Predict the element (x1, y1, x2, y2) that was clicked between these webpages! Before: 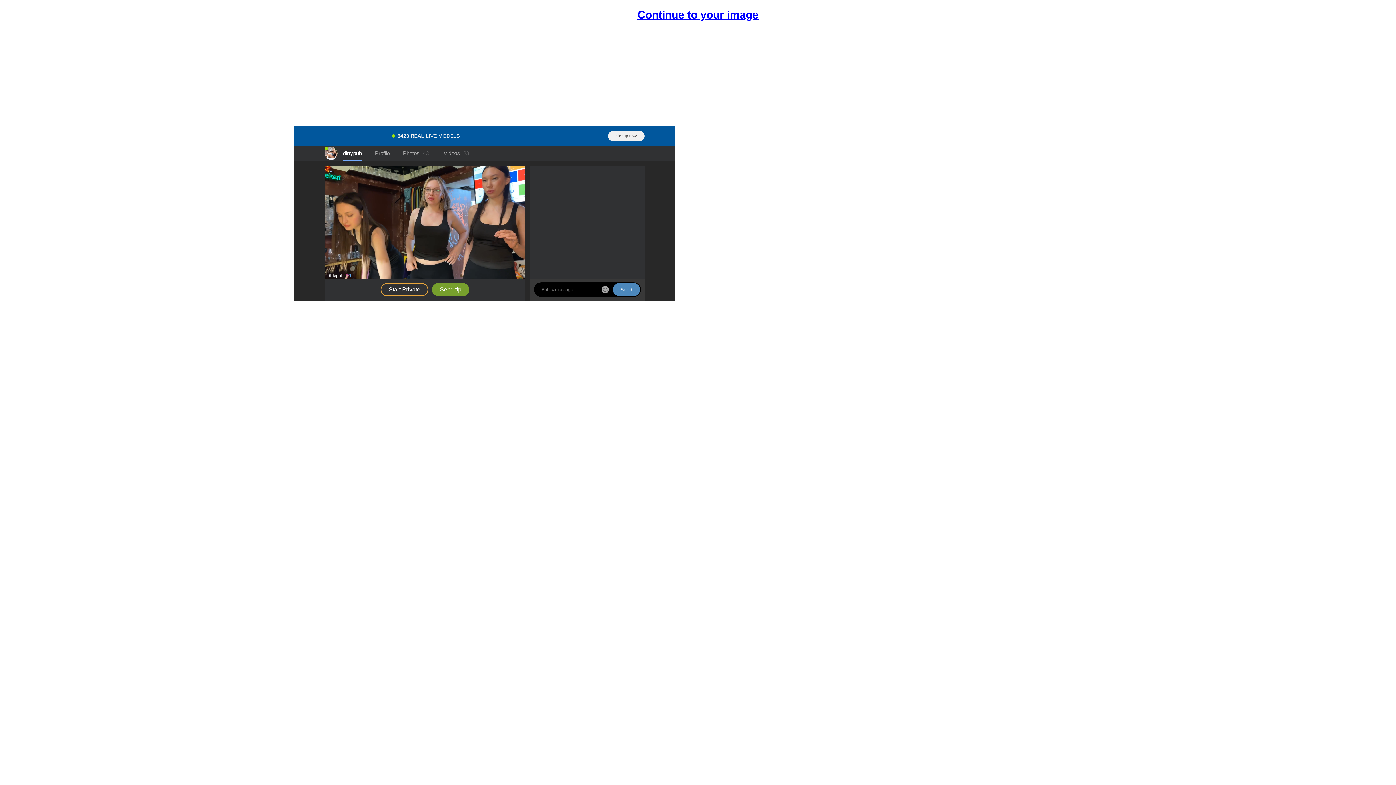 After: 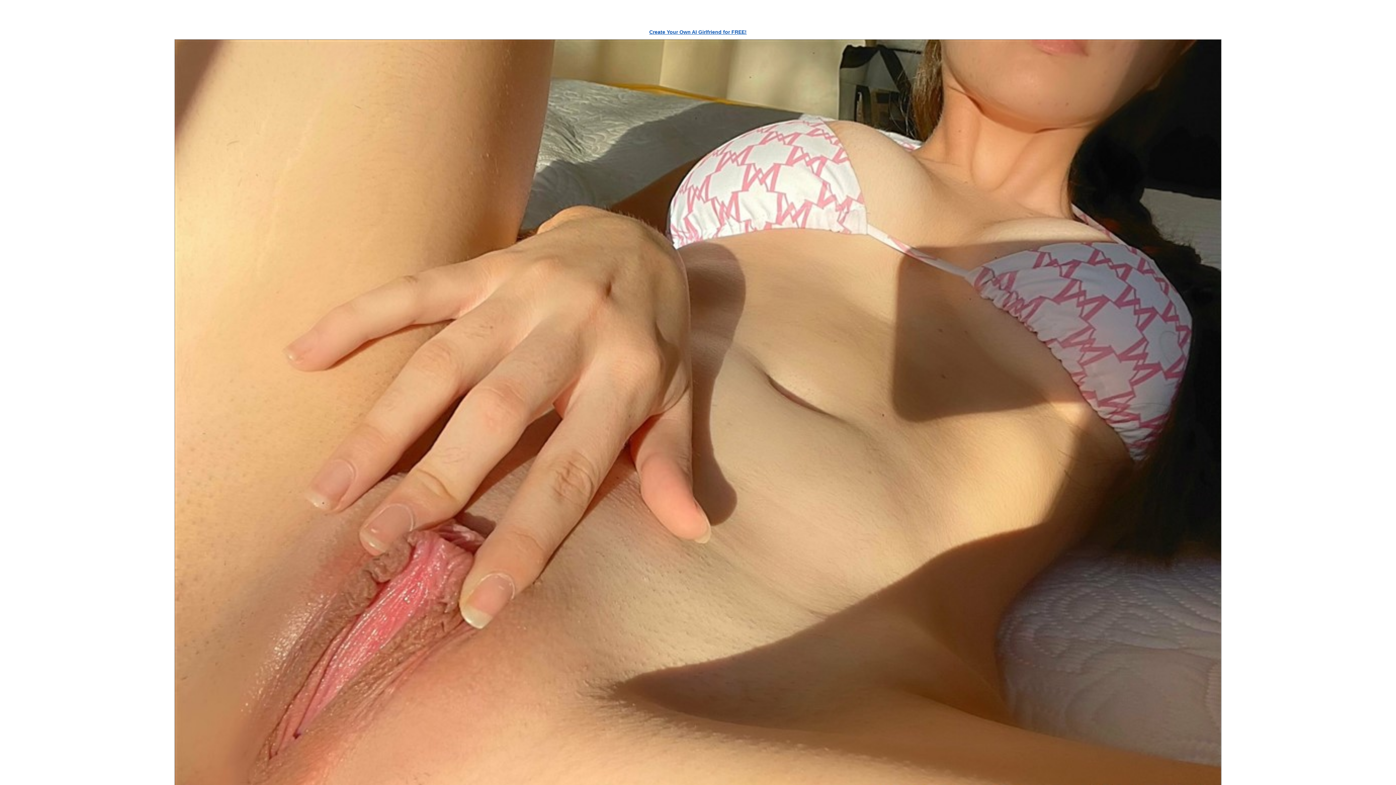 Action: bbox: (637, 7, 758, 22) label: Continue to your image